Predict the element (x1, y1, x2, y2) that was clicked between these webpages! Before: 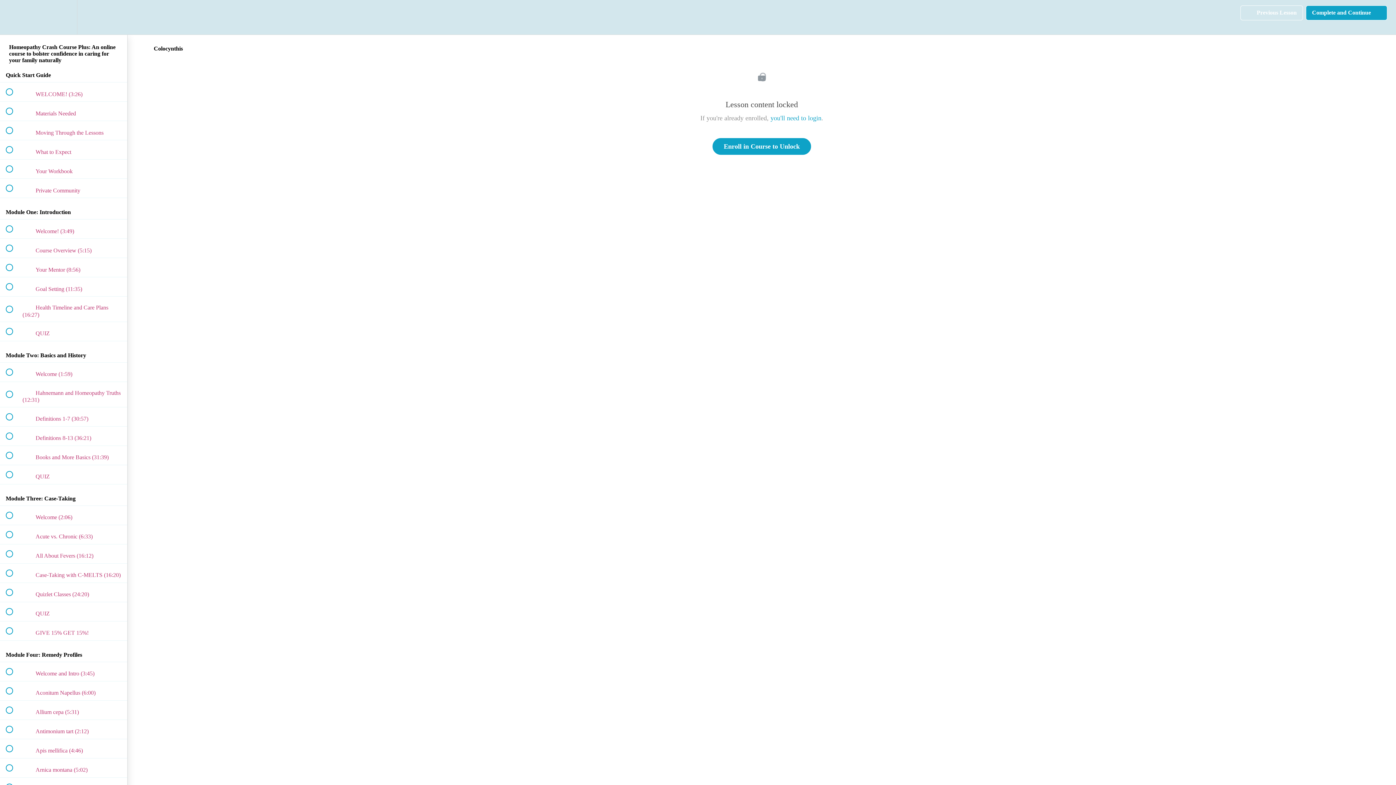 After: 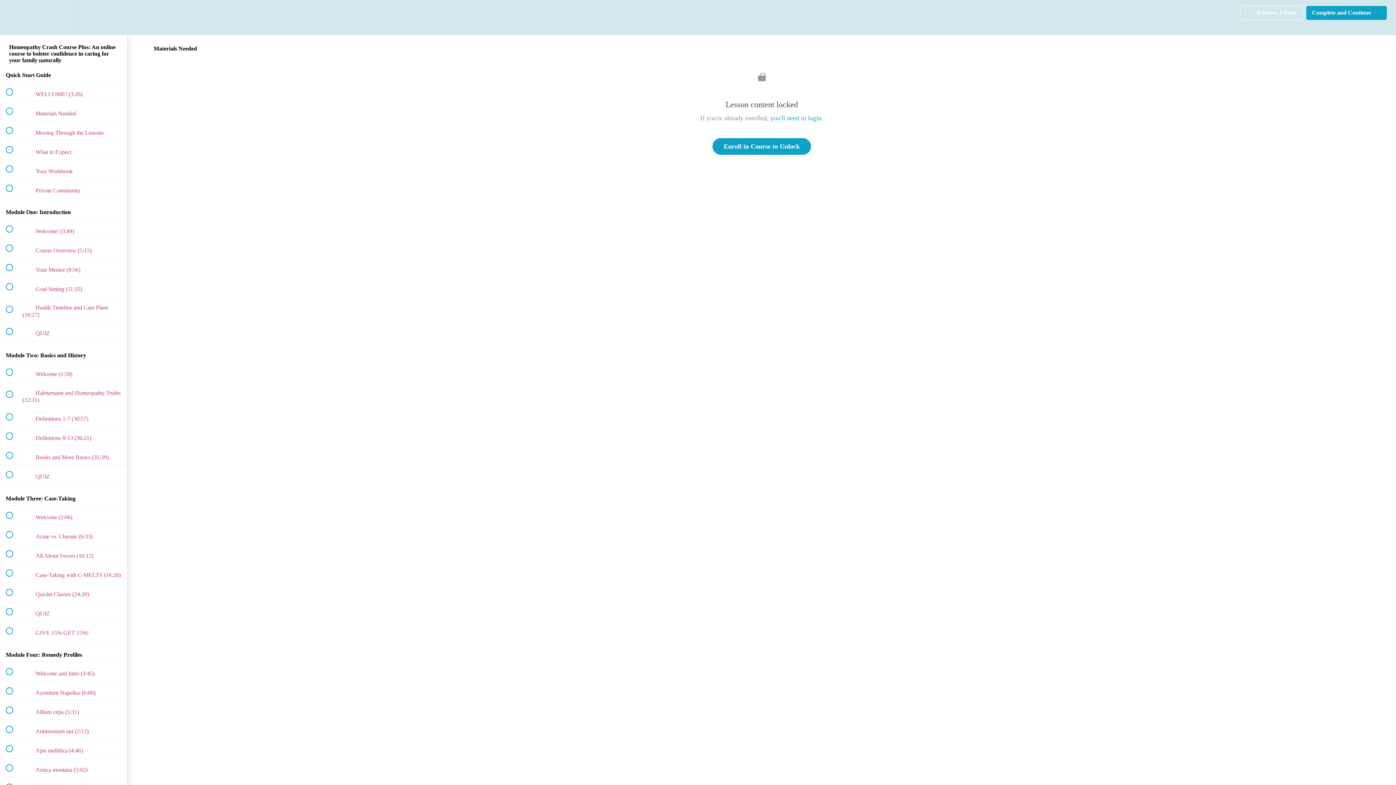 Action: label:  
 Materials Needed bbox: (0, 101, 127, 120)